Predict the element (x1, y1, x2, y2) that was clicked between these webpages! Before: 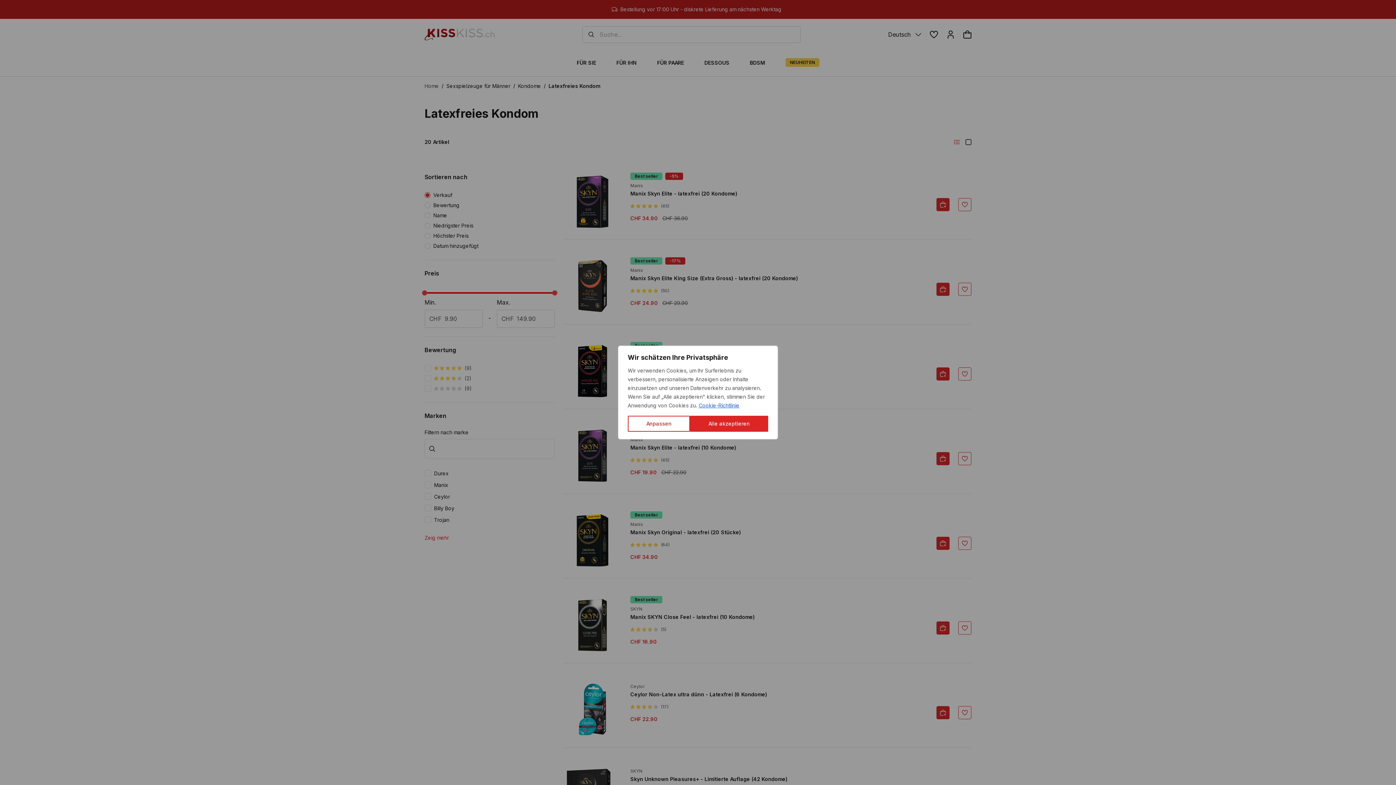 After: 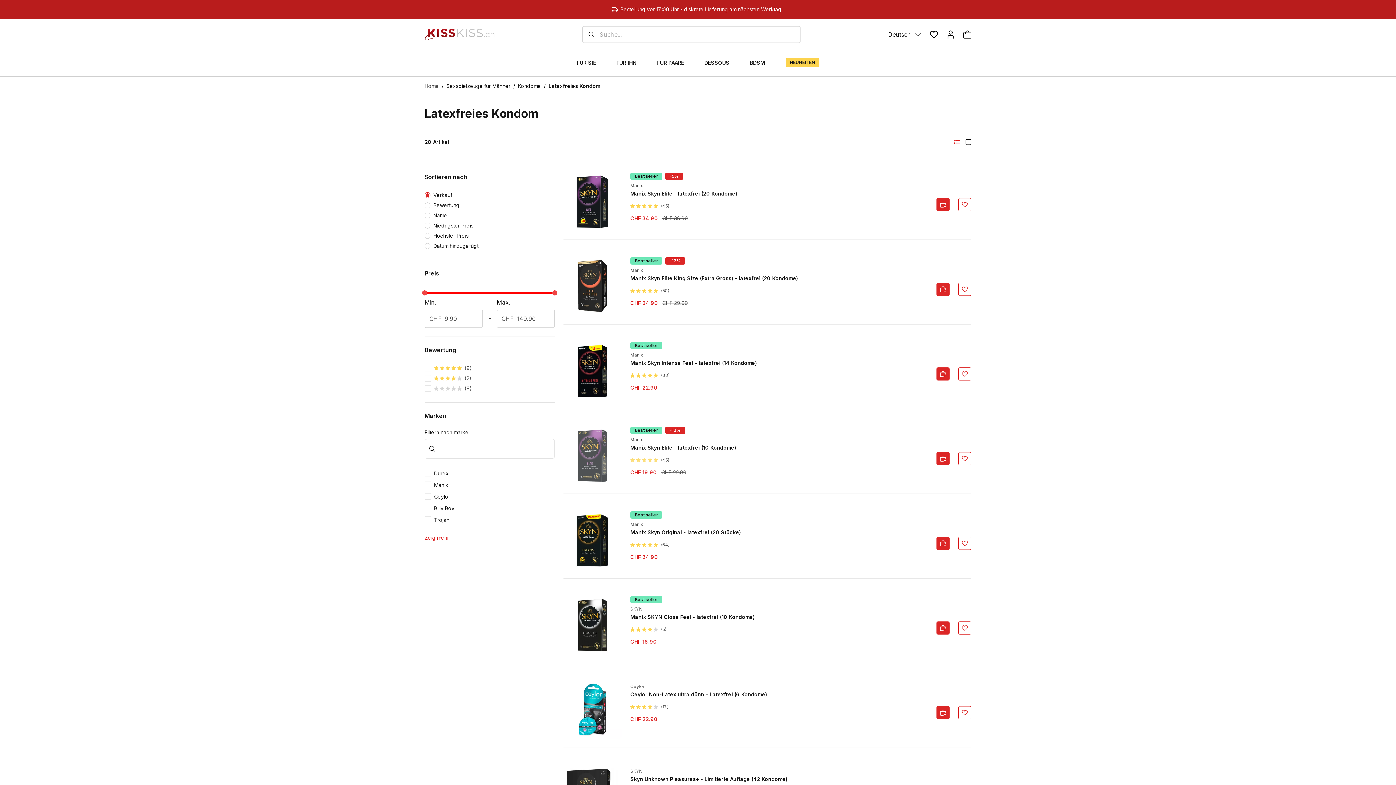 Action: bbox: (690, 416, 768, 432) label: Alle akzeptieren